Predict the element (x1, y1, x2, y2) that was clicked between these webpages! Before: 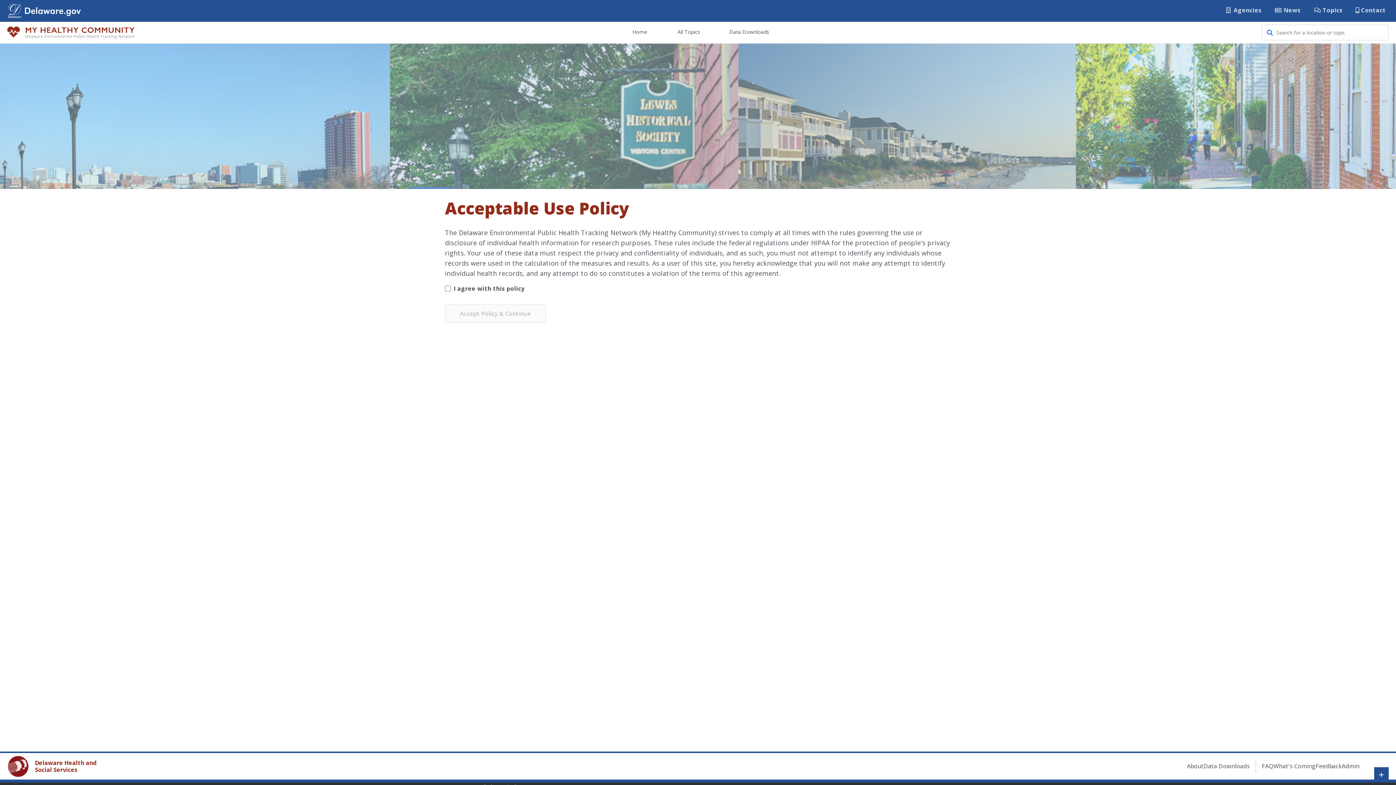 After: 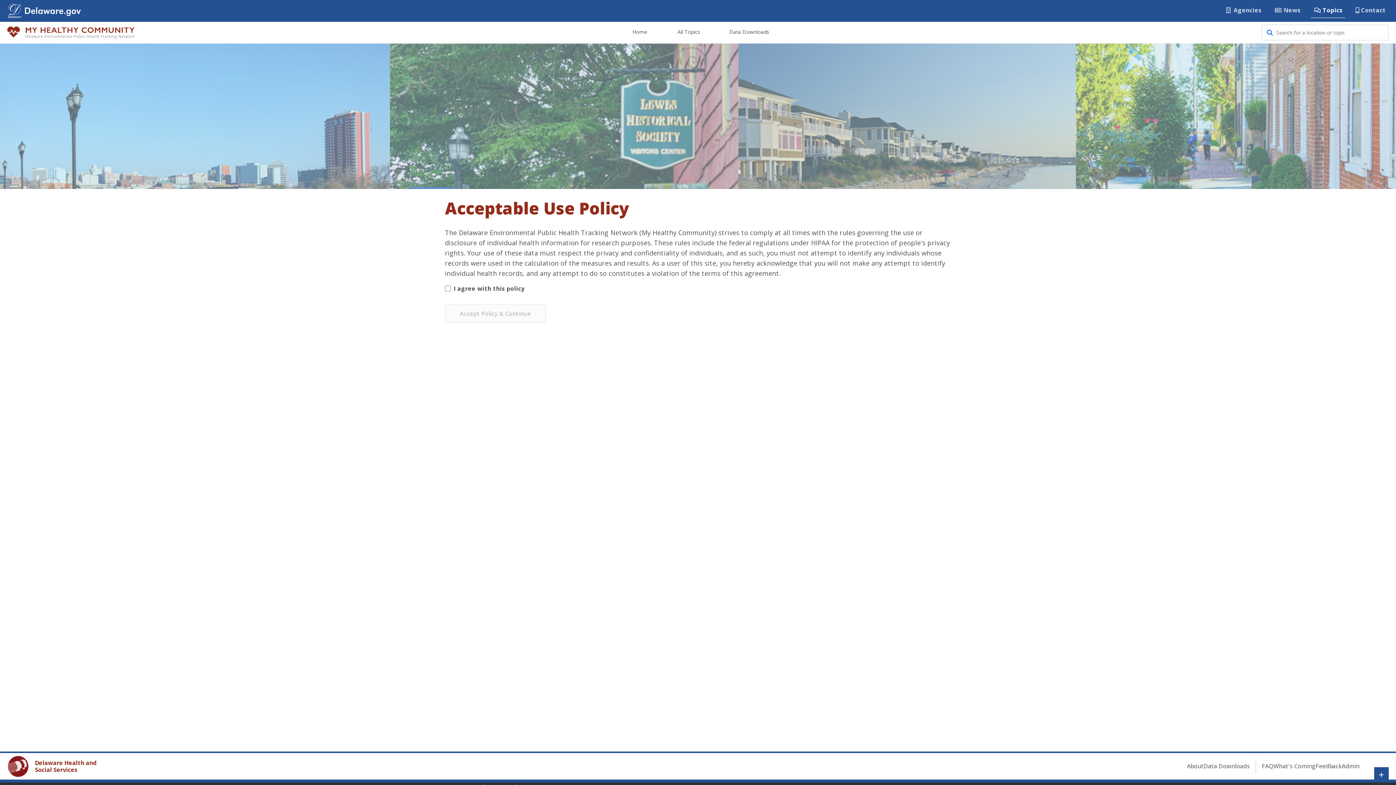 Action: label:  Topics bbox: (1311, 2, 1345, 18)